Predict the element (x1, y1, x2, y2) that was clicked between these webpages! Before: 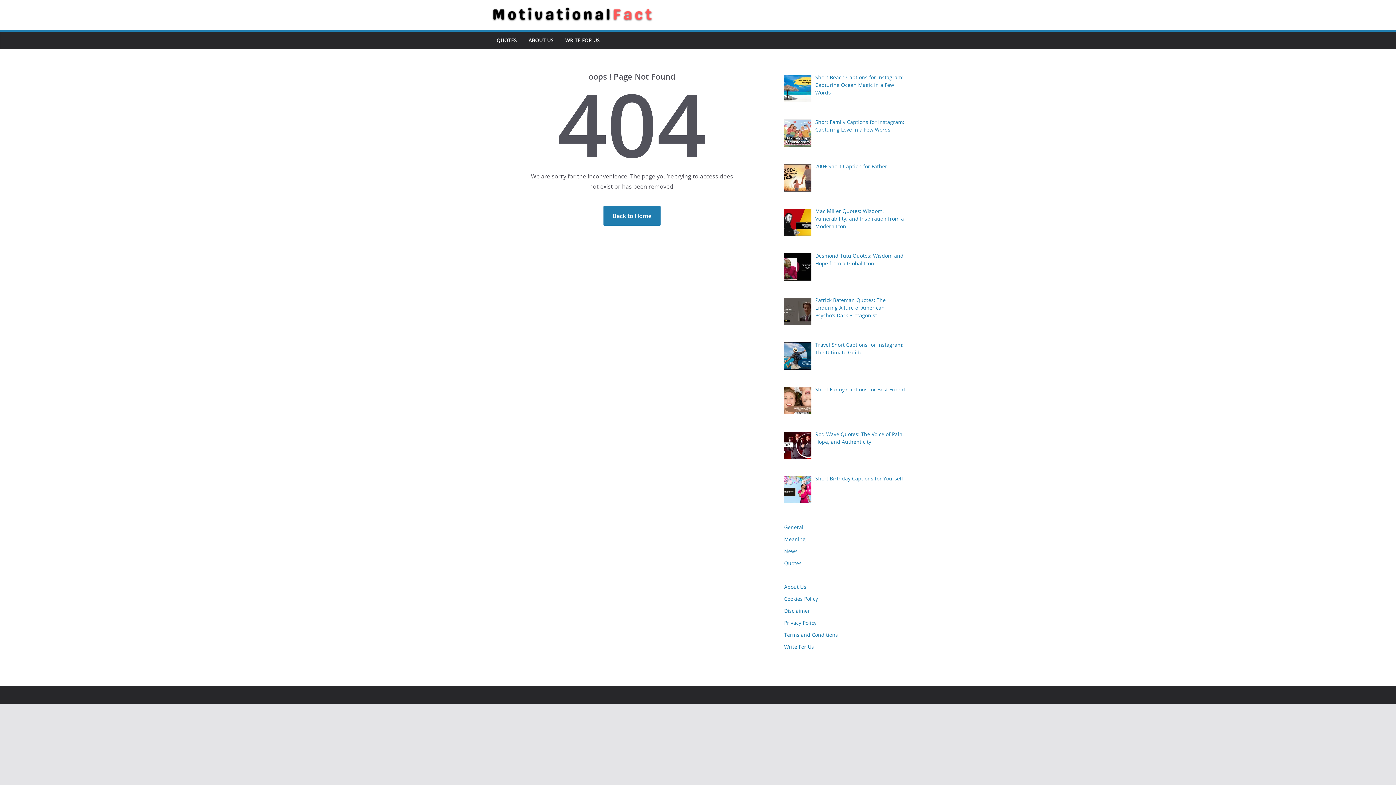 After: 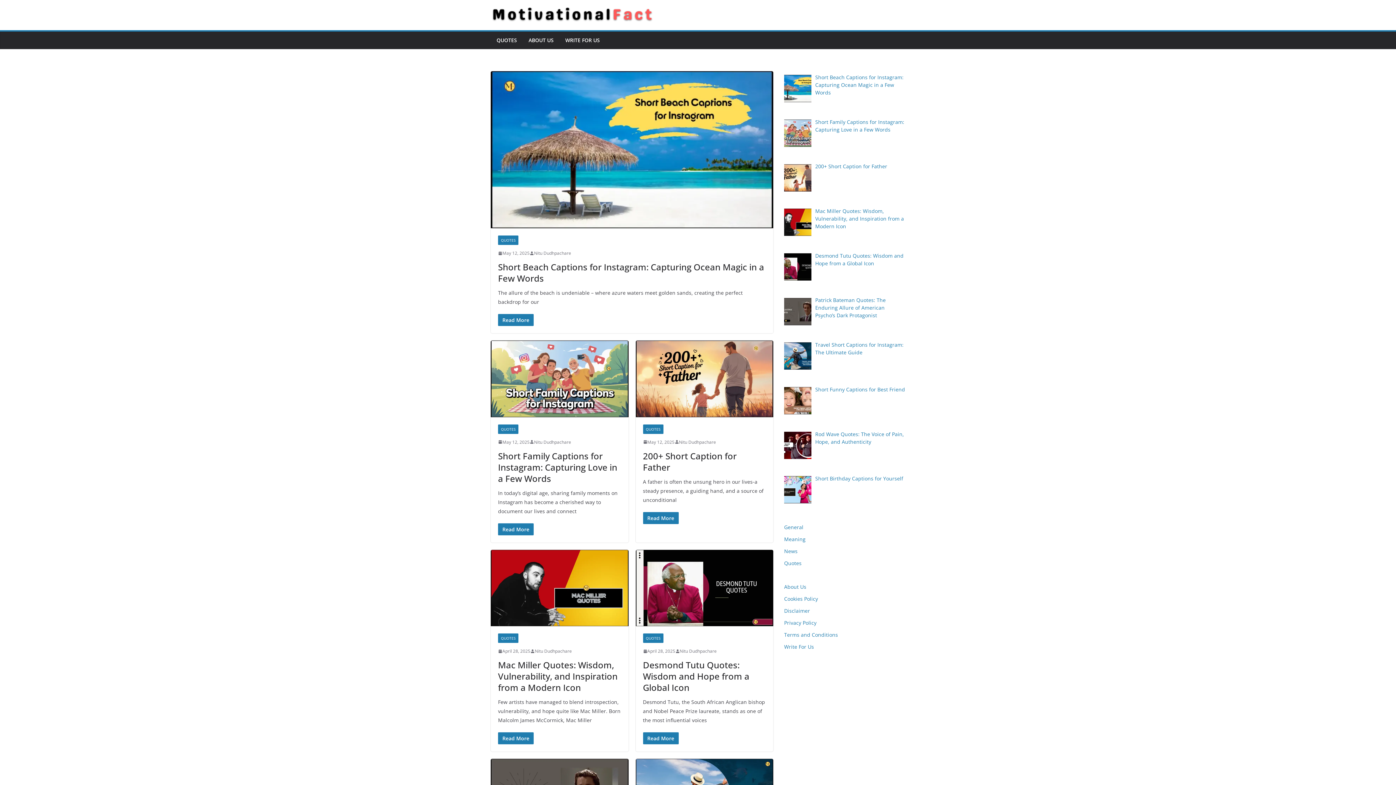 Action: bbox: (603, 206, 660, 225) label: Back to Home